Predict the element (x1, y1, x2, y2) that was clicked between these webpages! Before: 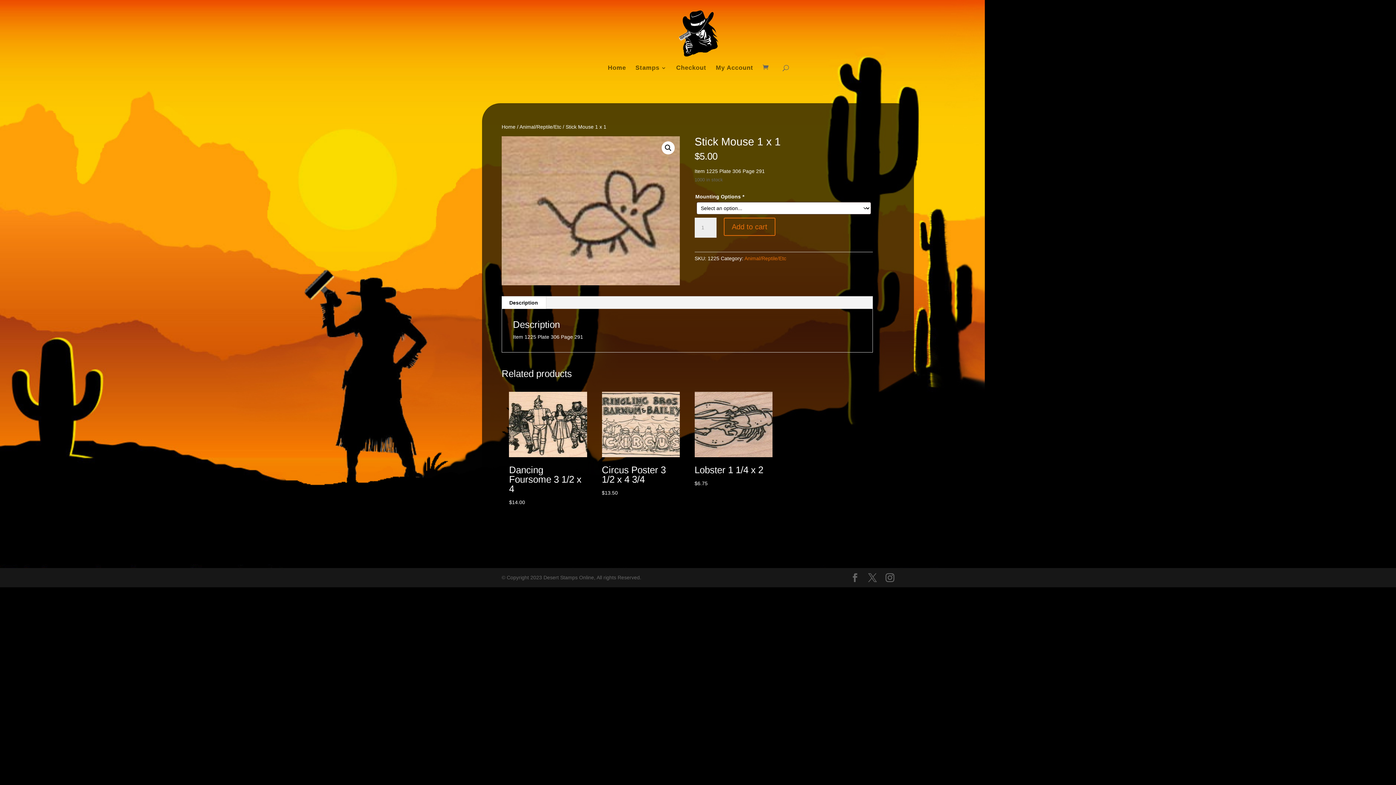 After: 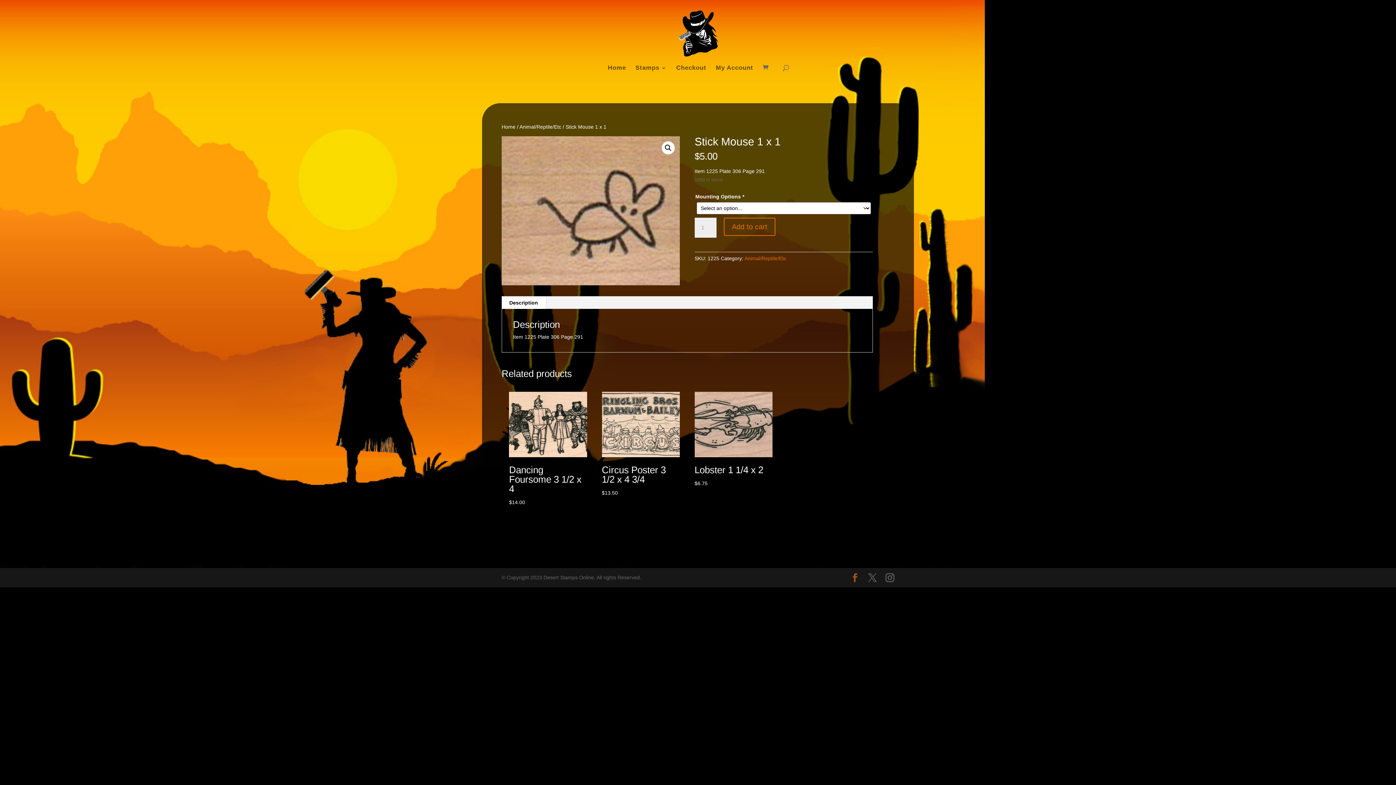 Action: bbox: (850, 573, 859, 582)